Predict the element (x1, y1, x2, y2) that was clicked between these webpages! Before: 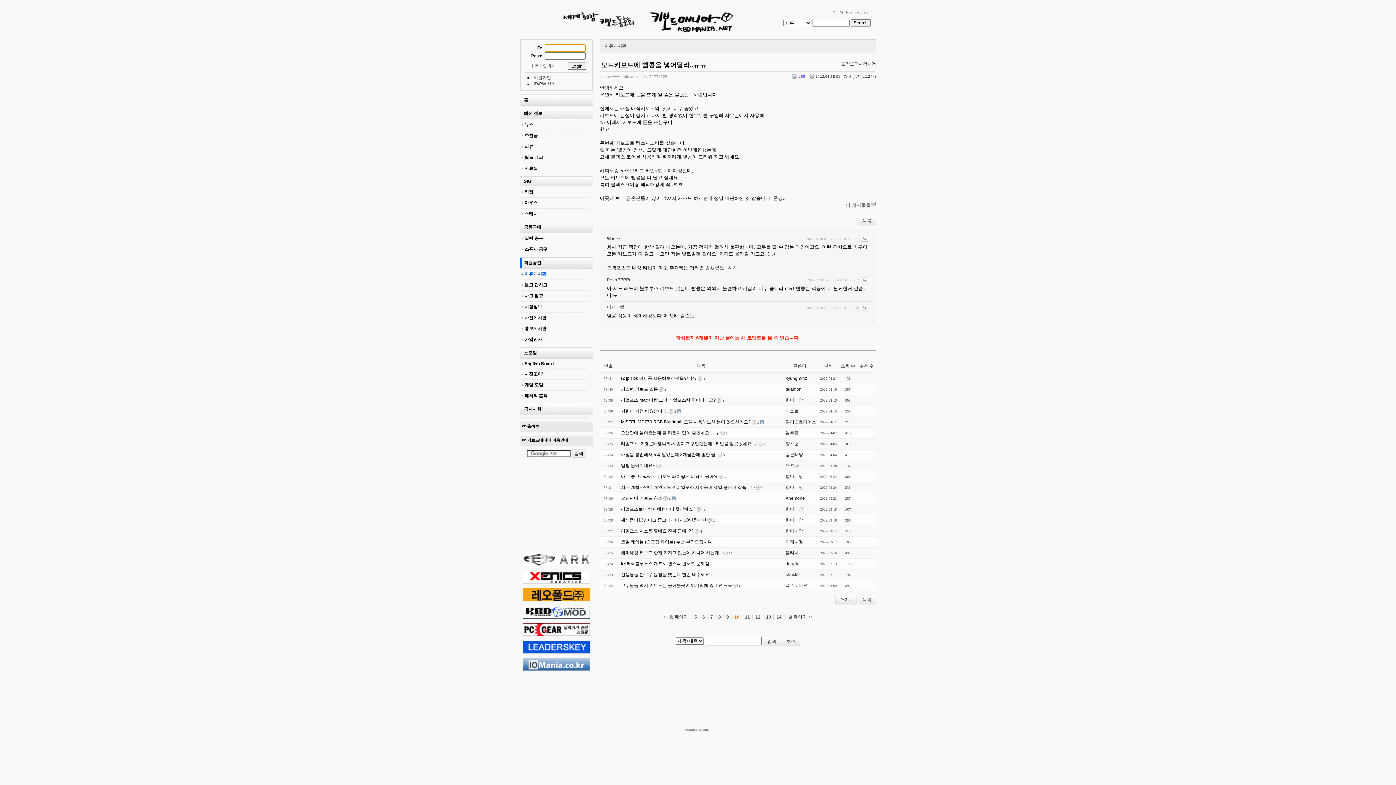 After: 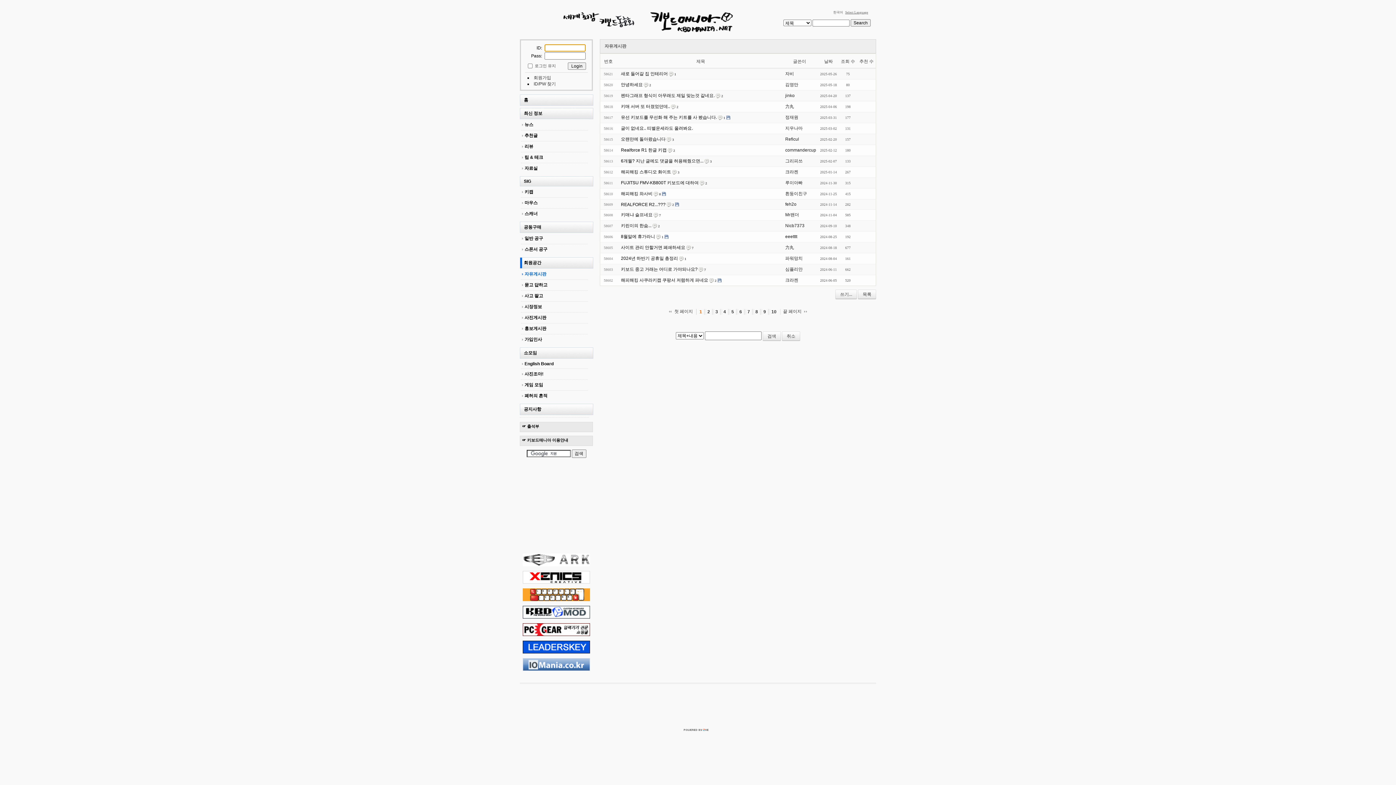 Action: label: 취소 bbox: (782, 637, 800, 646)